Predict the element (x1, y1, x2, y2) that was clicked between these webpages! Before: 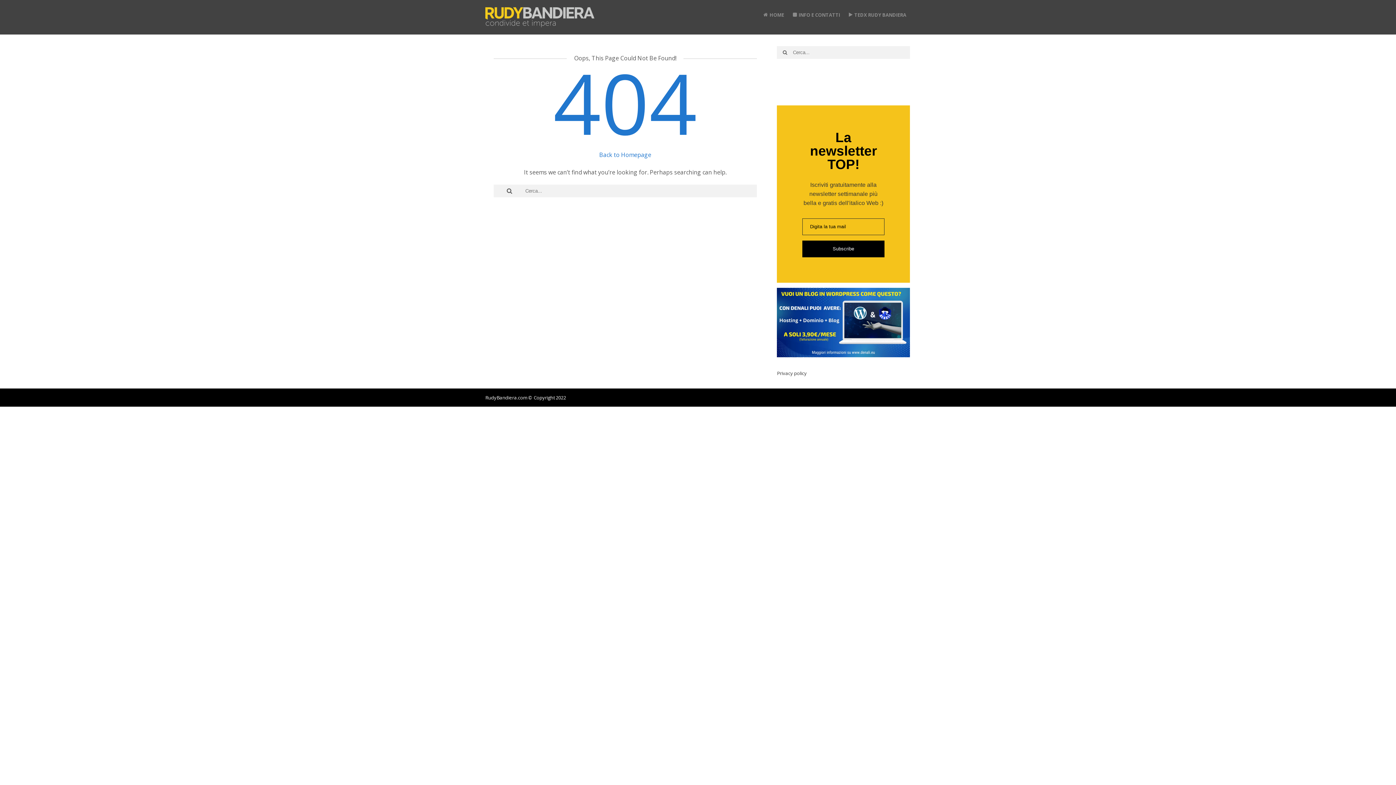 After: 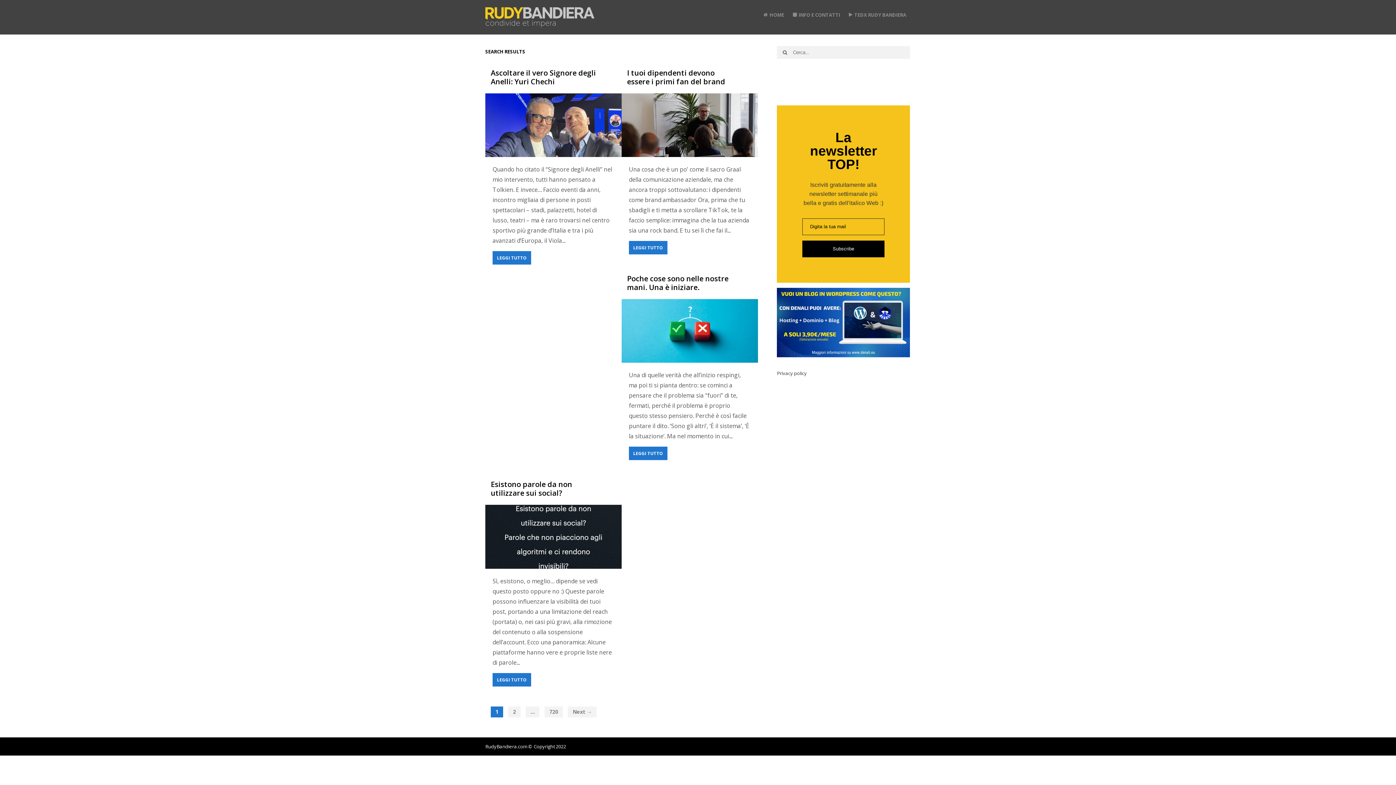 Action: bbox: (777, 46, 793, 58)